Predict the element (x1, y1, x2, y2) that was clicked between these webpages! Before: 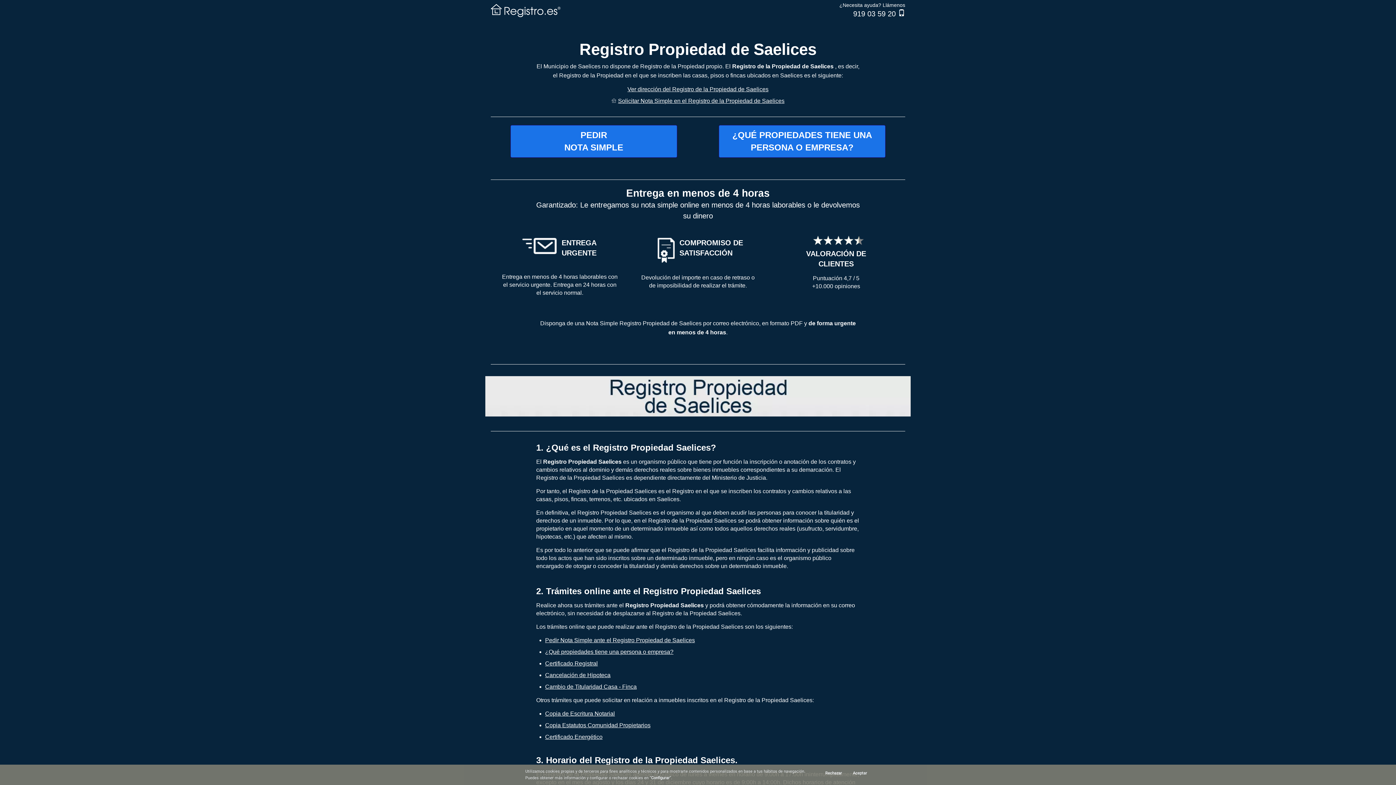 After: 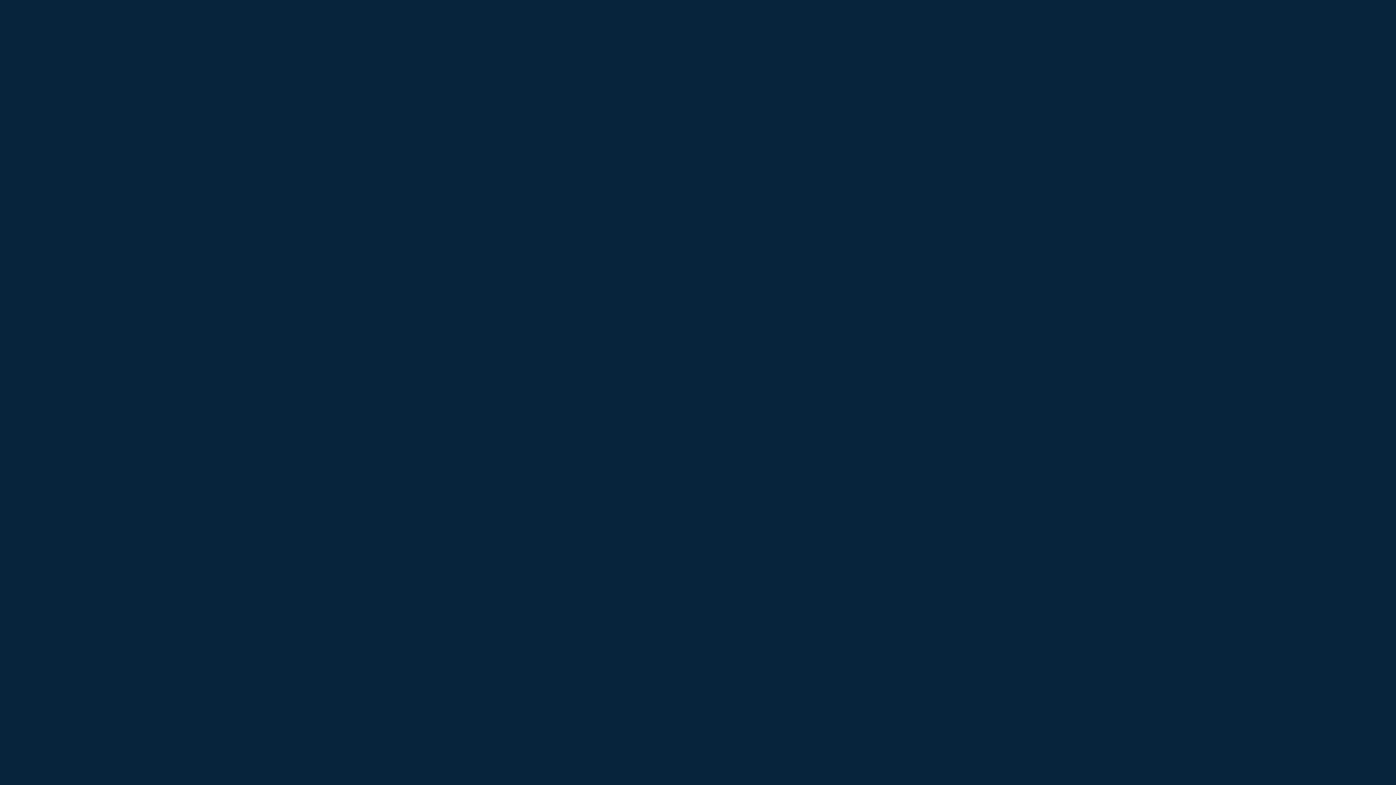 Action: bbox: (545, 672, 610, 678) label: Cancelación de Hipoteca